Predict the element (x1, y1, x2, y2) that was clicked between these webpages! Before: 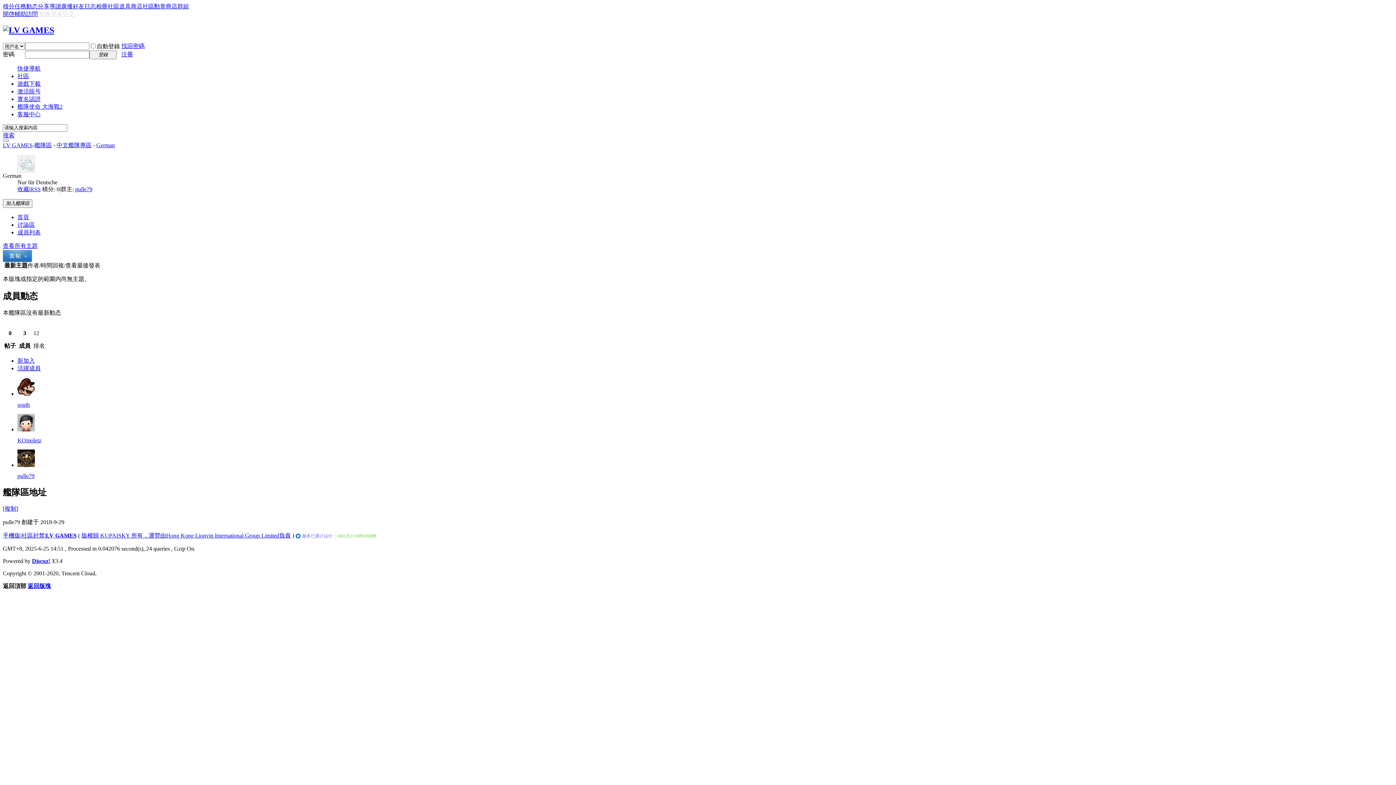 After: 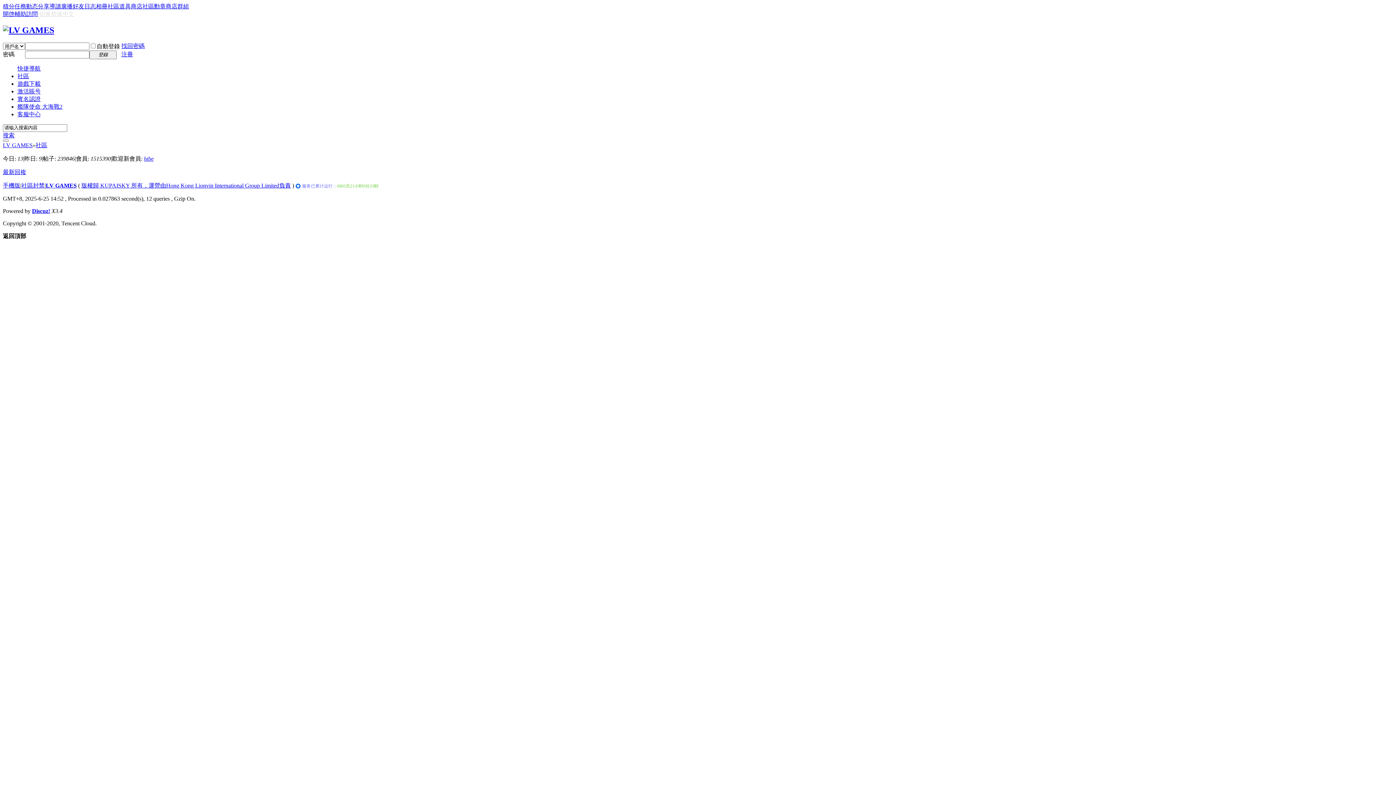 Action: bbox: (2, 532, 20, 539) label: 手機版